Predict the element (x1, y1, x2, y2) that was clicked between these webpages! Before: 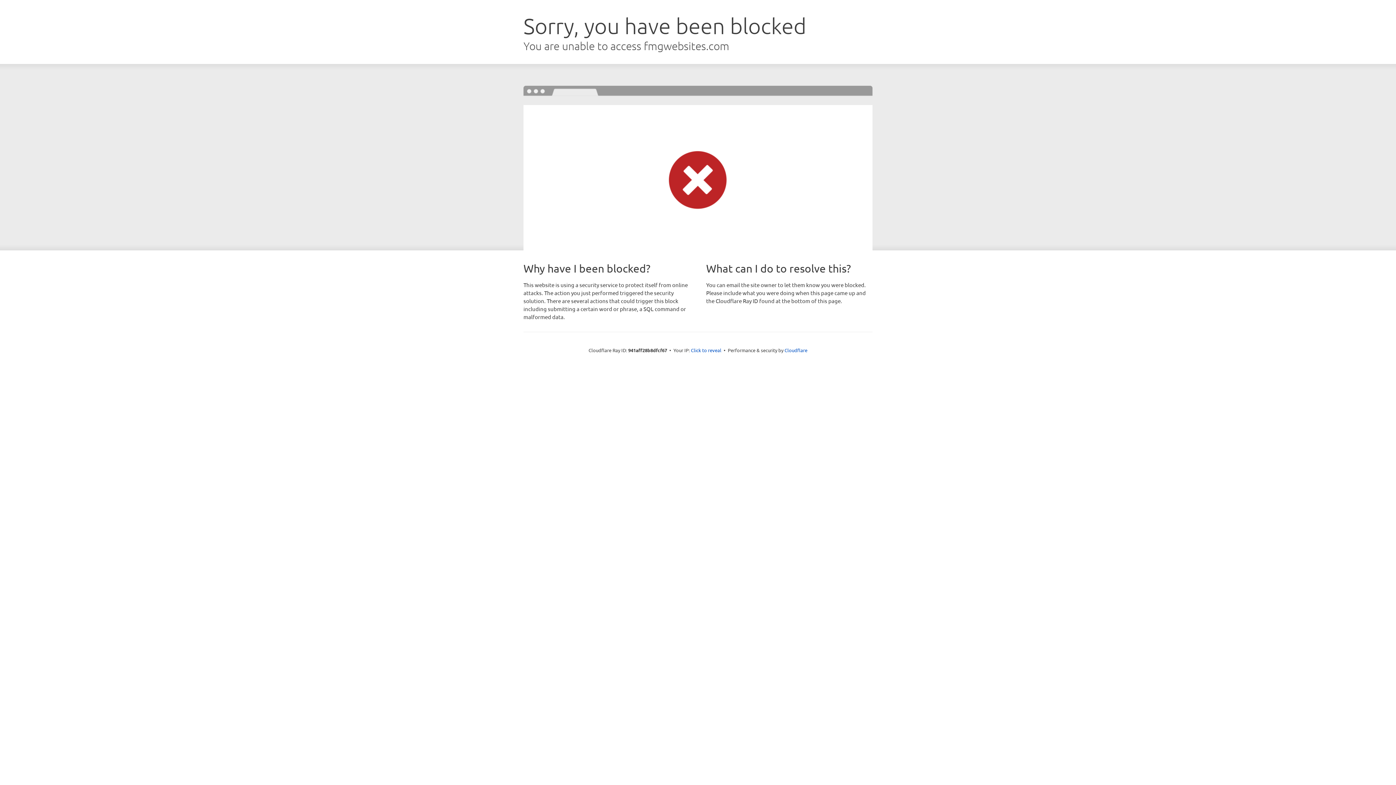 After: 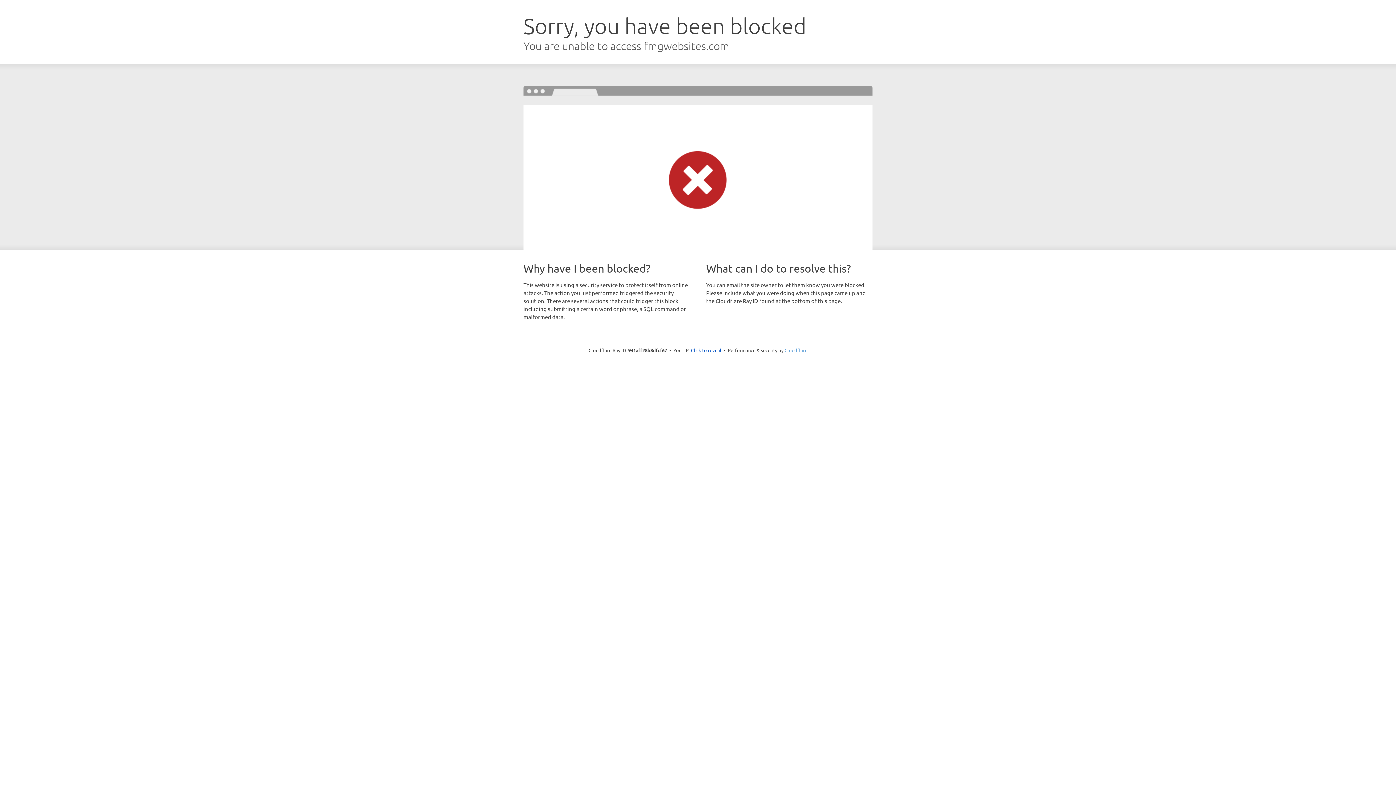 Action: bbox: (784, 347, 807, 353) label: Cloudflare